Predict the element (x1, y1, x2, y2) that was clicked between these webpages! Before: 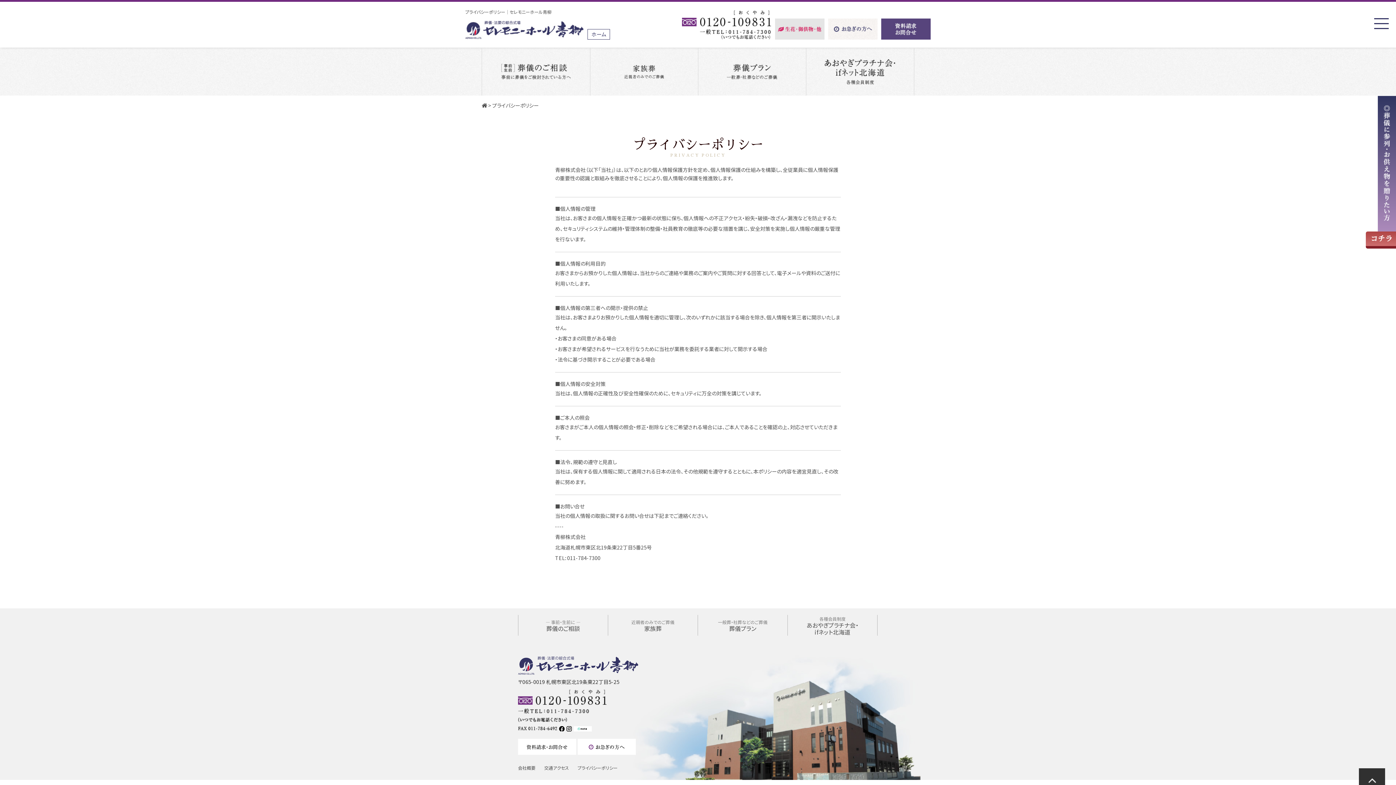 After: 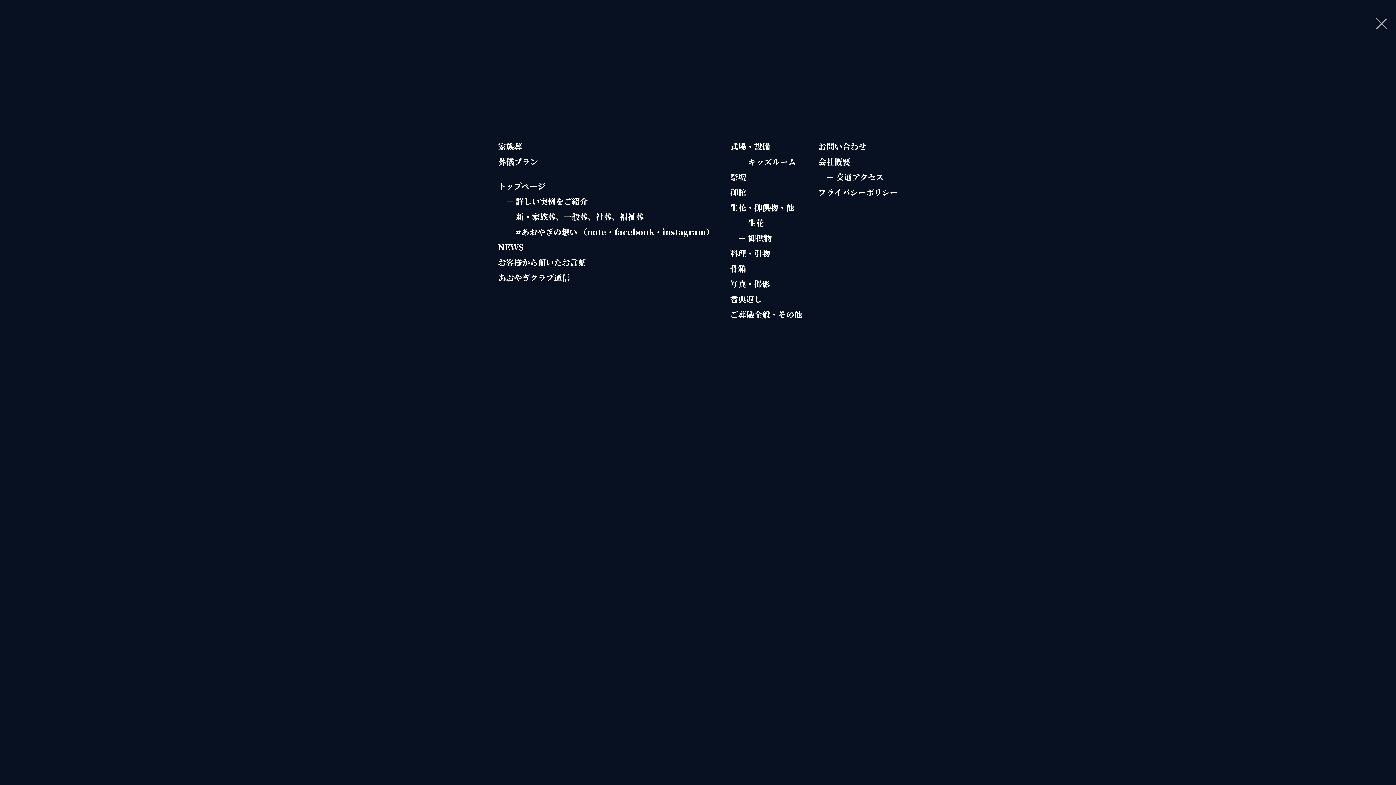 Action: bbox: (1374, 18, 1389, 29)